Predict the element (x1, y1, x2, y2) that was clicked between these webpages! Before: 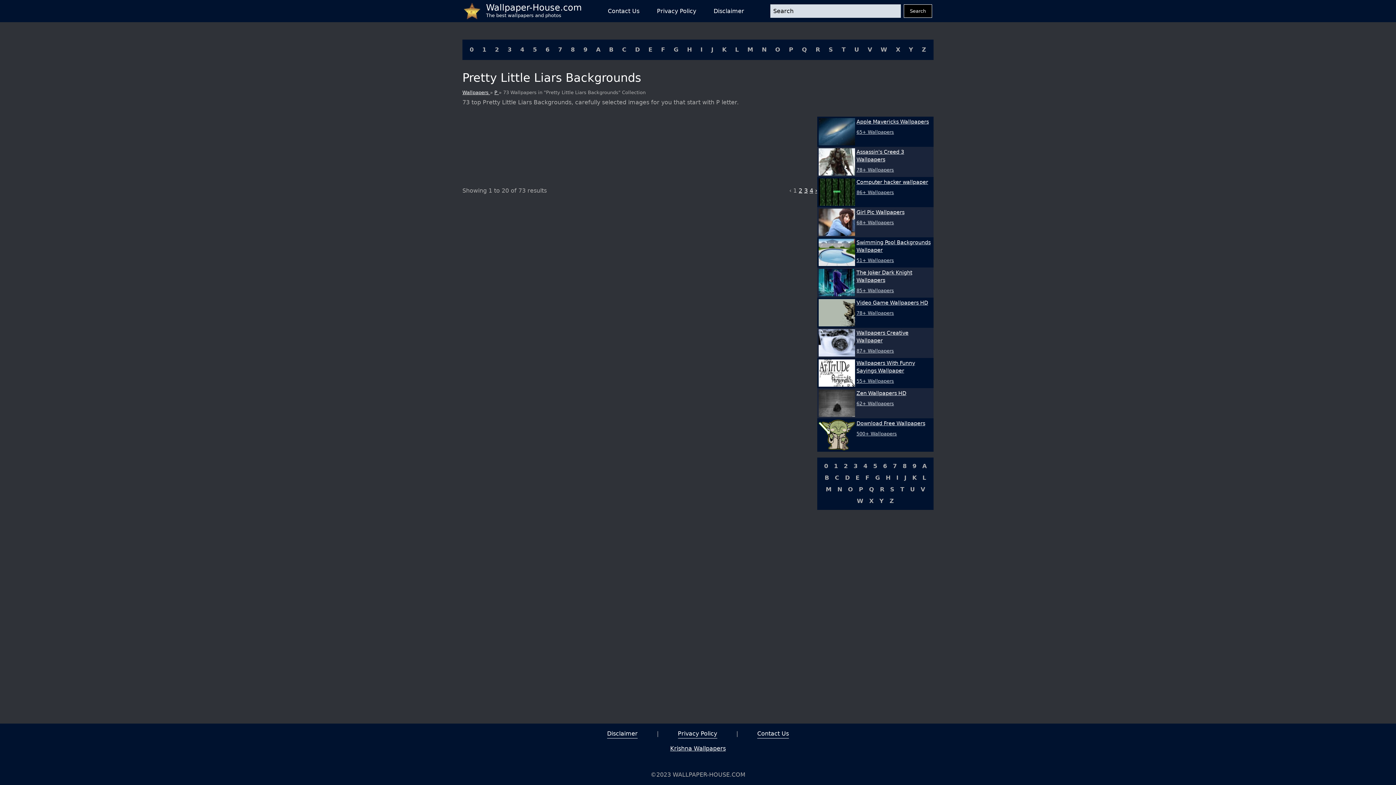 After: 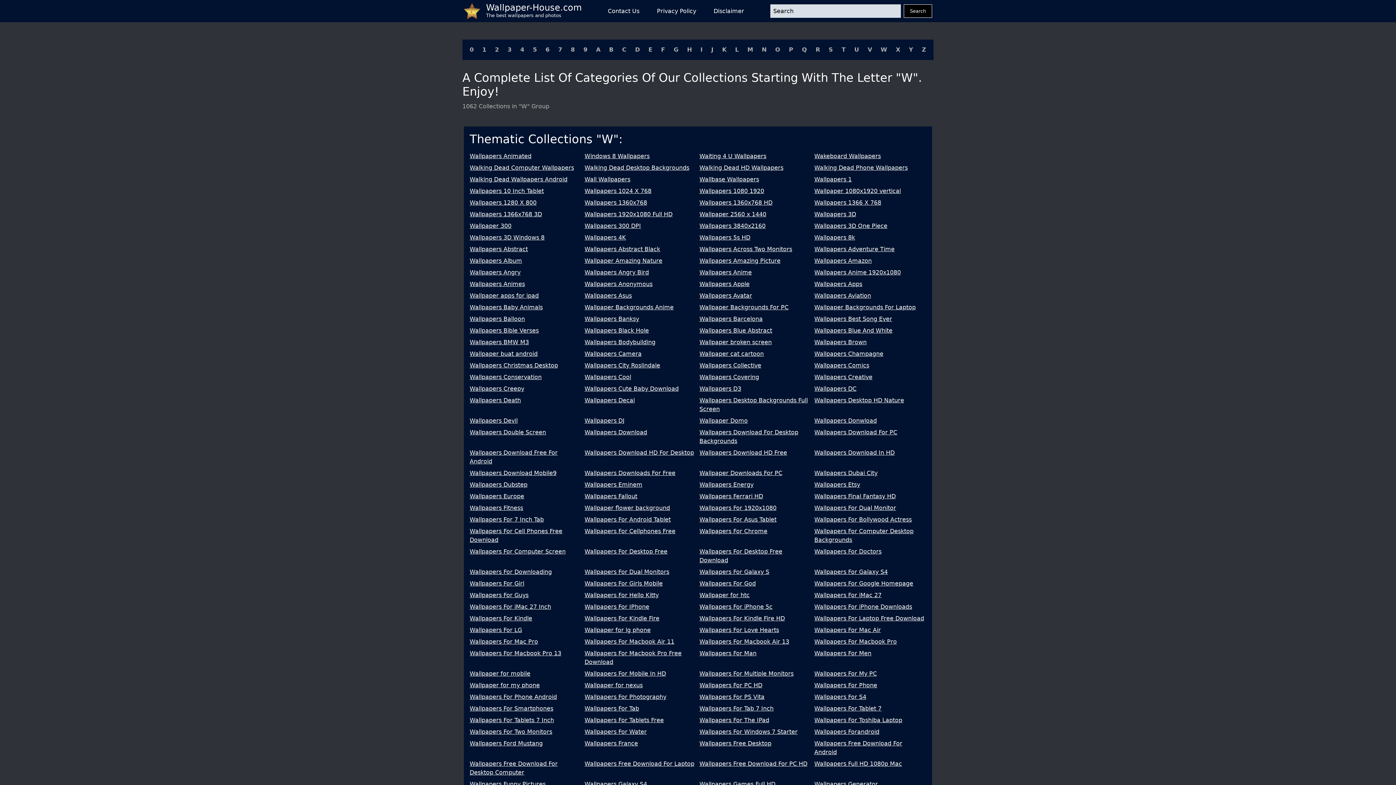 Action: label: W bbox: (879, 45, 888, 54)